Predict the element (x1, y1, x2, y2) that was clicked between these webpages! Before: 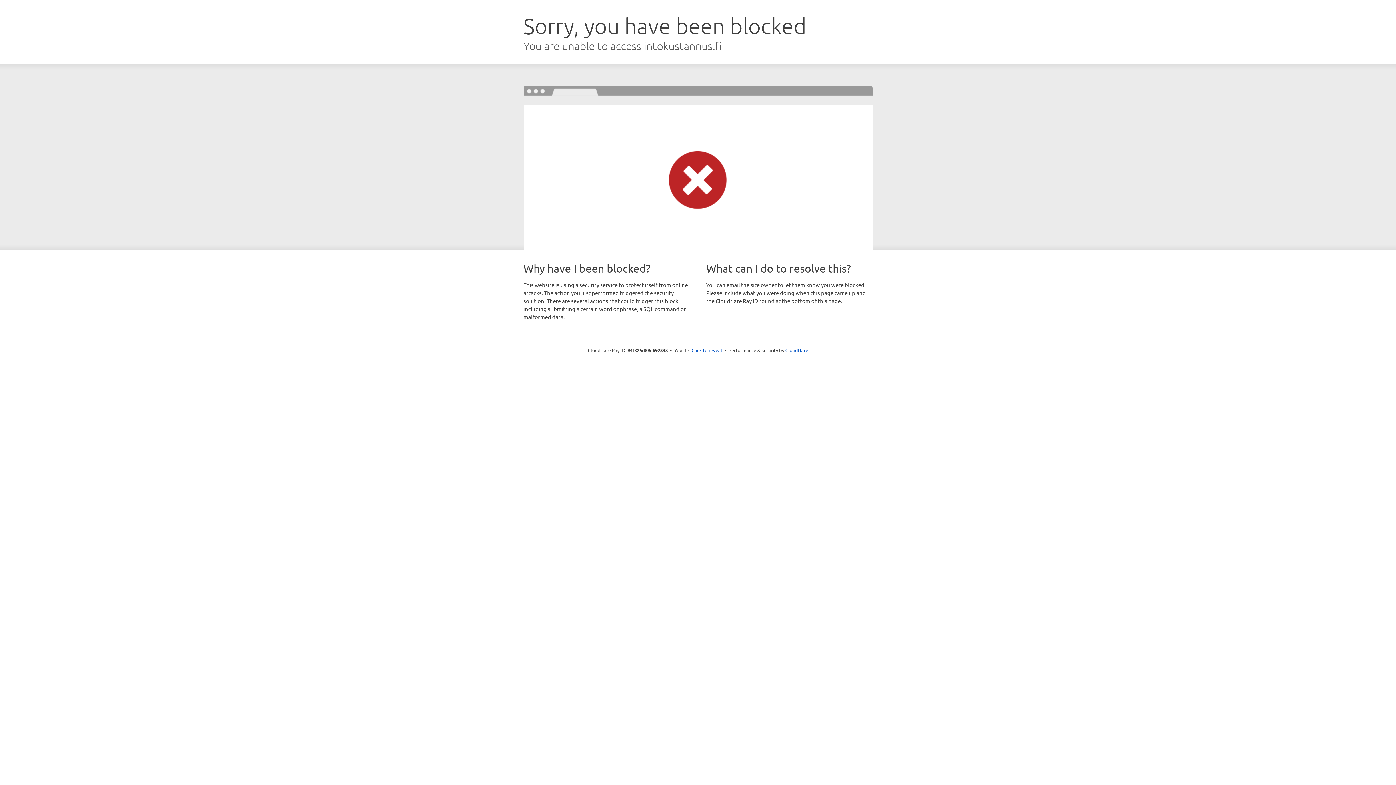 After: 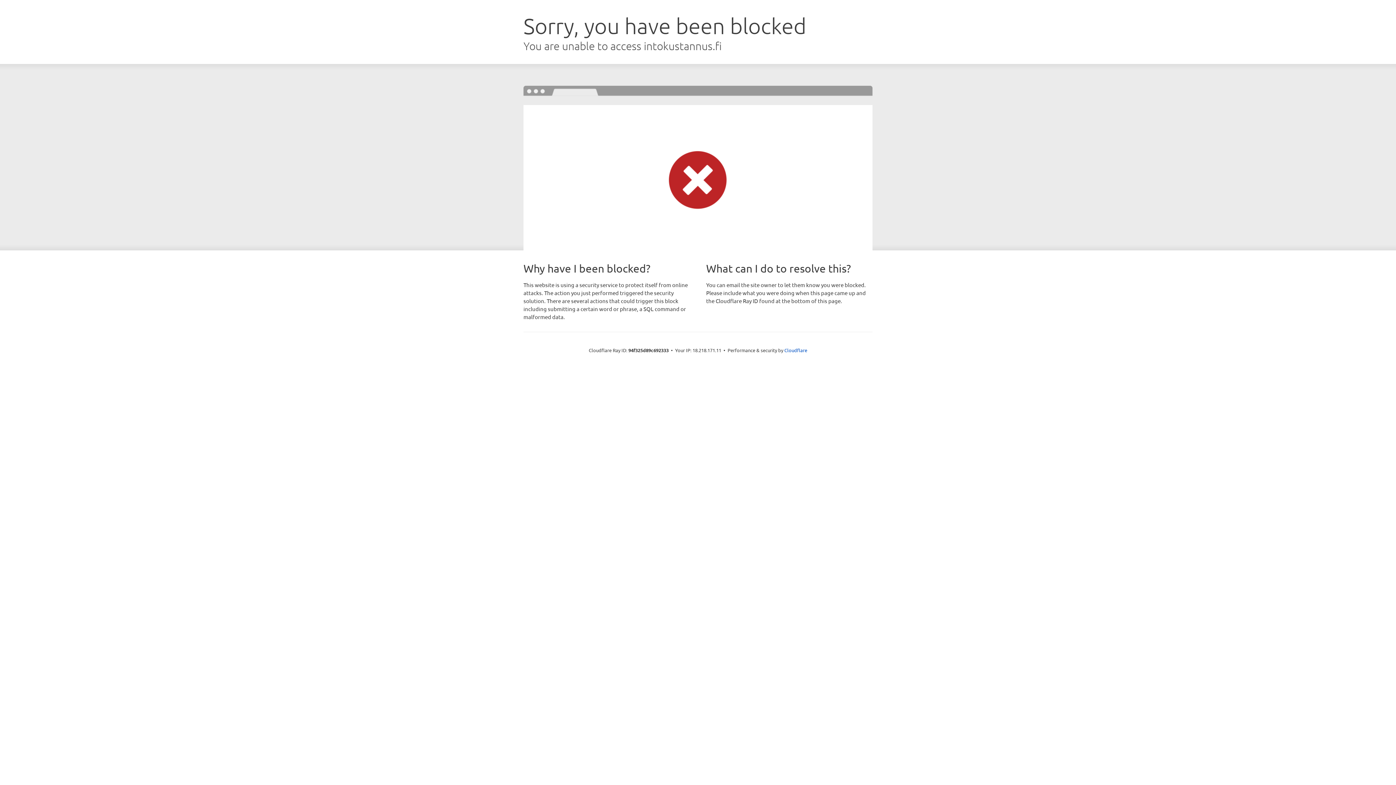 Action: bbox: (691, 346, 722, 353) label: Click to reveal